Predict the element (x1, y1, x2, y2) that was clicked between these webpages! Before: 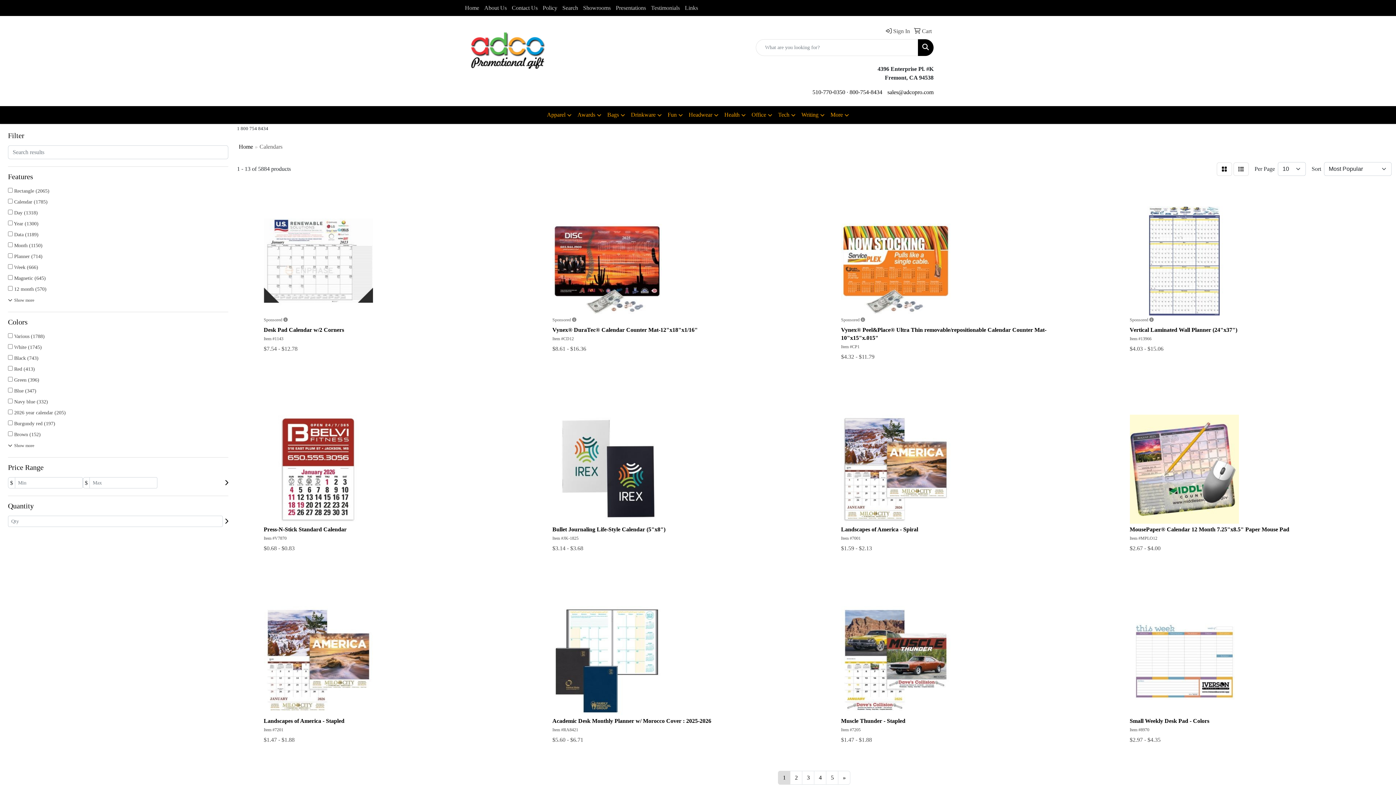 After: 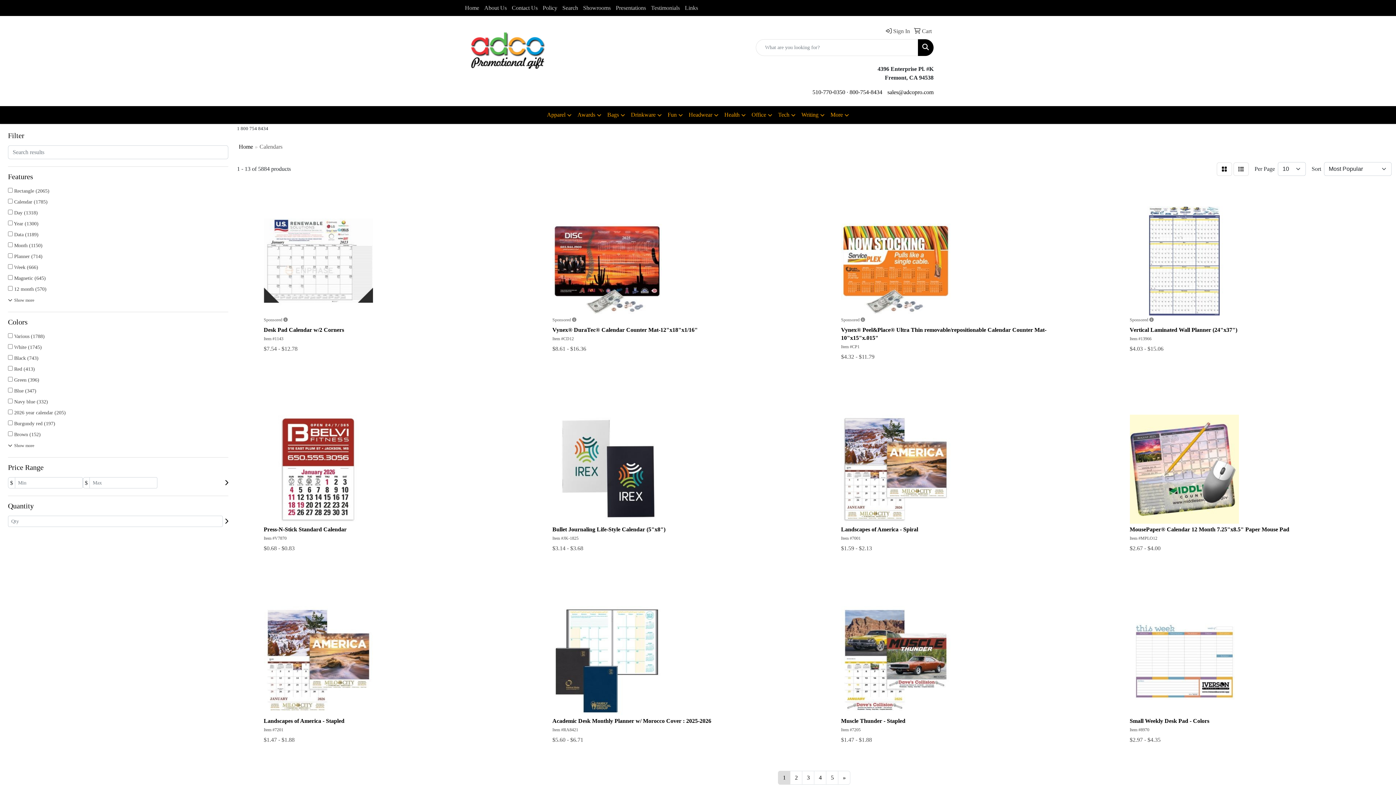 Action: bbox: (918, 39, 933, 56) label: Search